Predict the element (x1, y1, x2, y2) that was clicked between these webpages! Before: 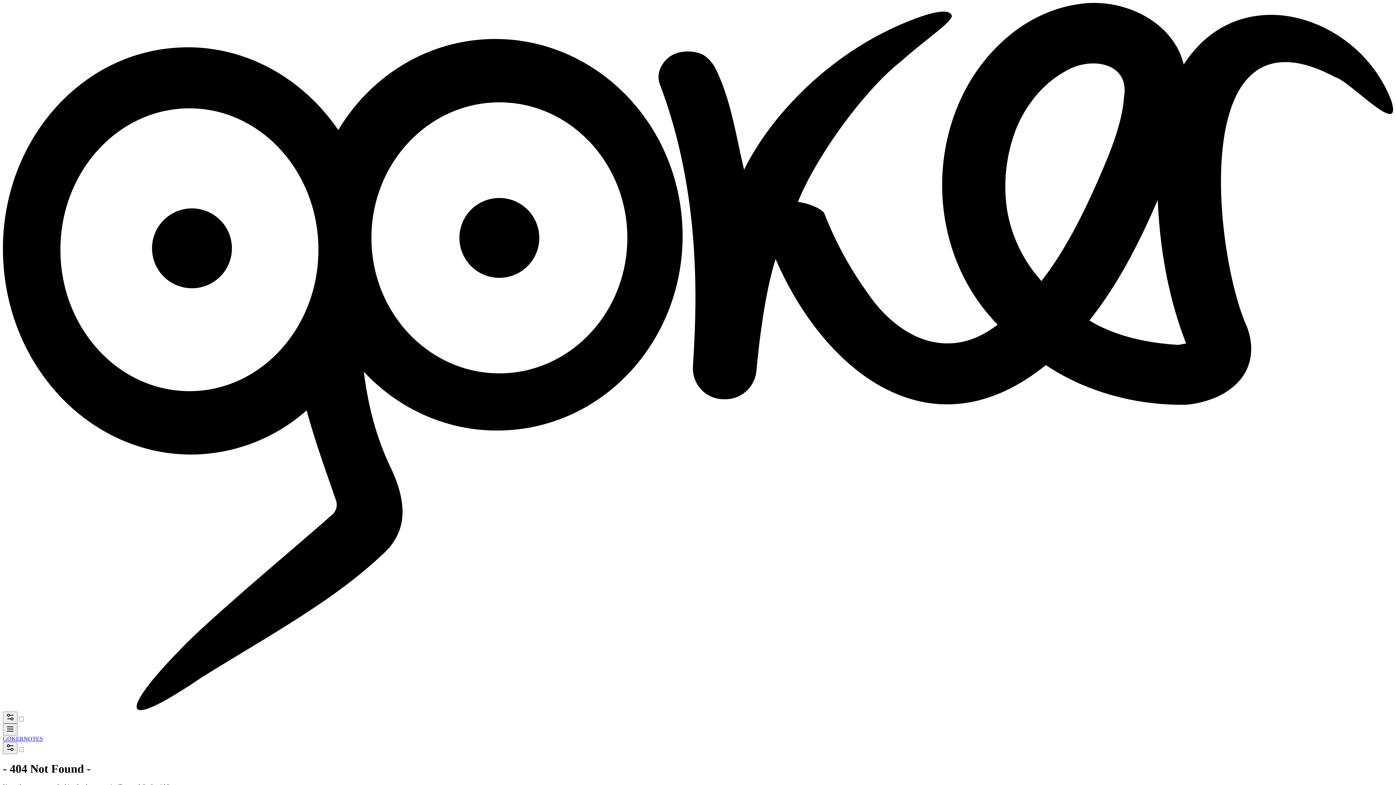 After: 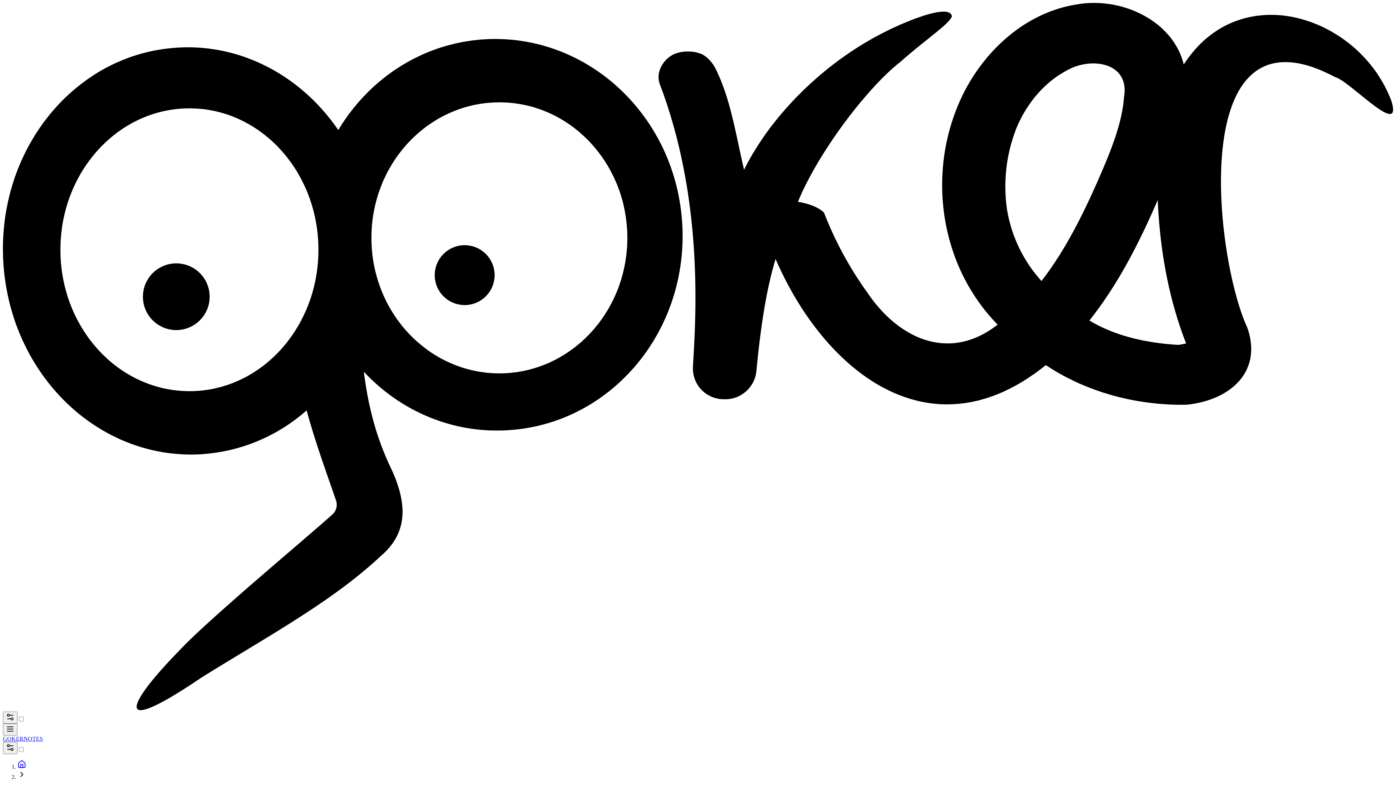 Action: bbox: (23, 736, 42, 742) label: NOTES